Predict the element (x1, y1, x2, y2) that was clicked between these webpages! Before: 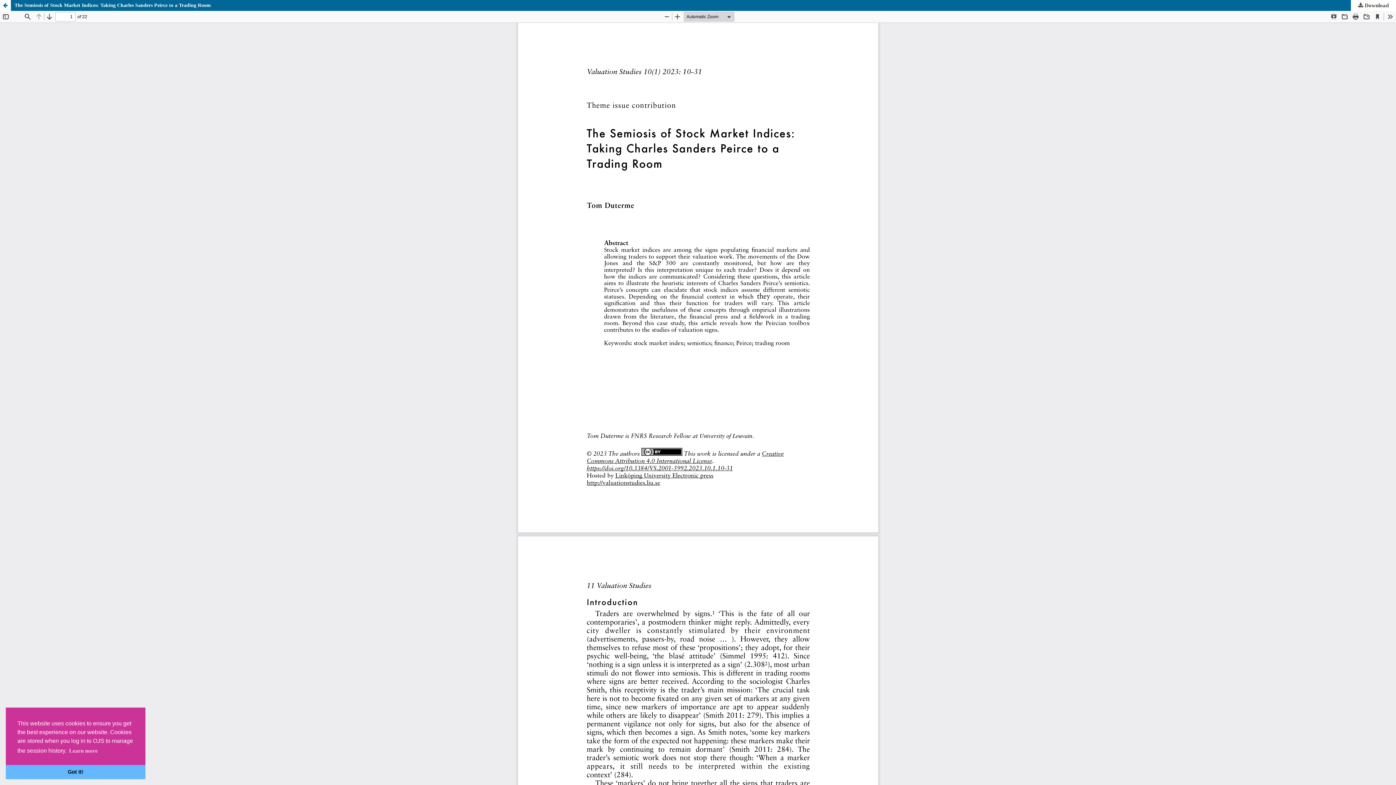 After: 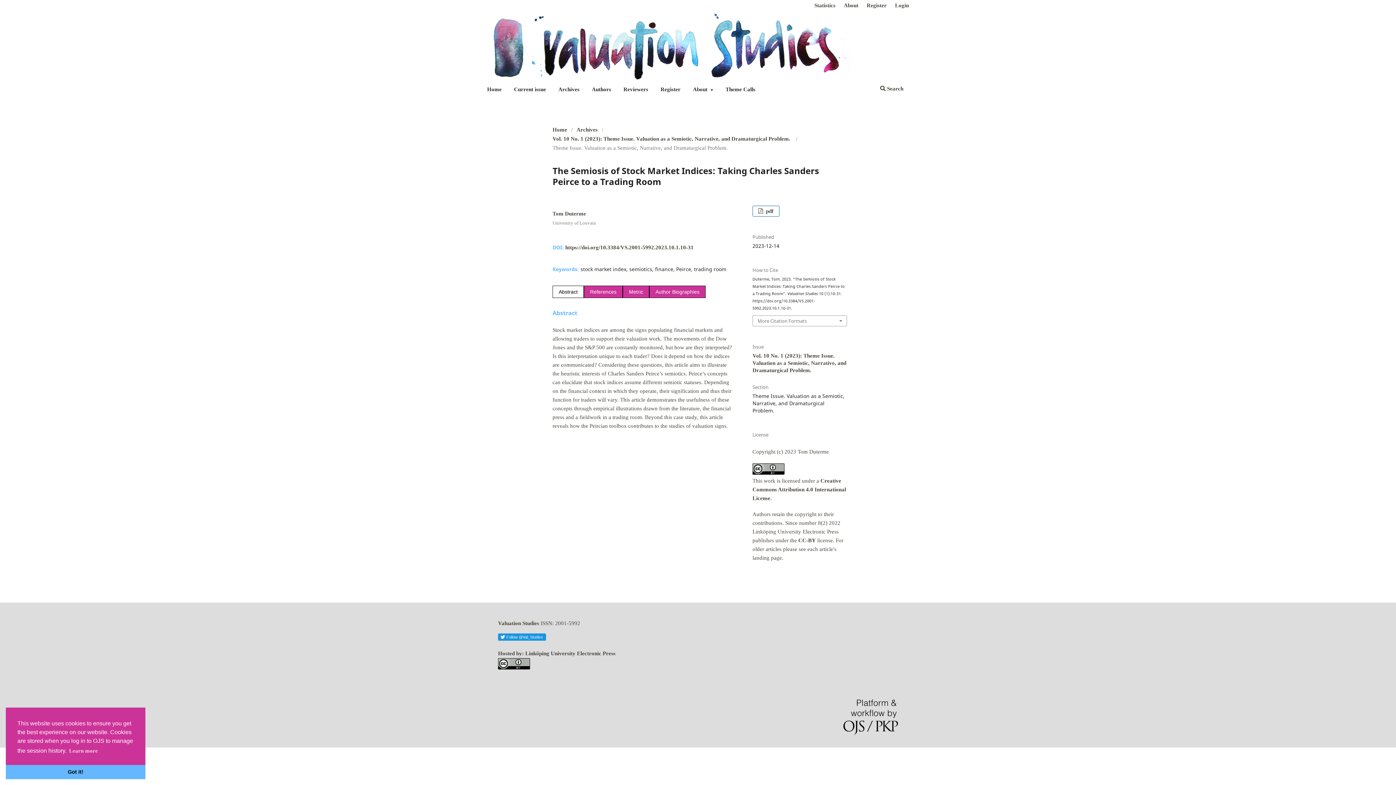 Action: bbox: (0, 0, 1396, 10) label: The Semiosis of Stock Market Indices: Taking Charles Sanders Peirce to a Trading Room